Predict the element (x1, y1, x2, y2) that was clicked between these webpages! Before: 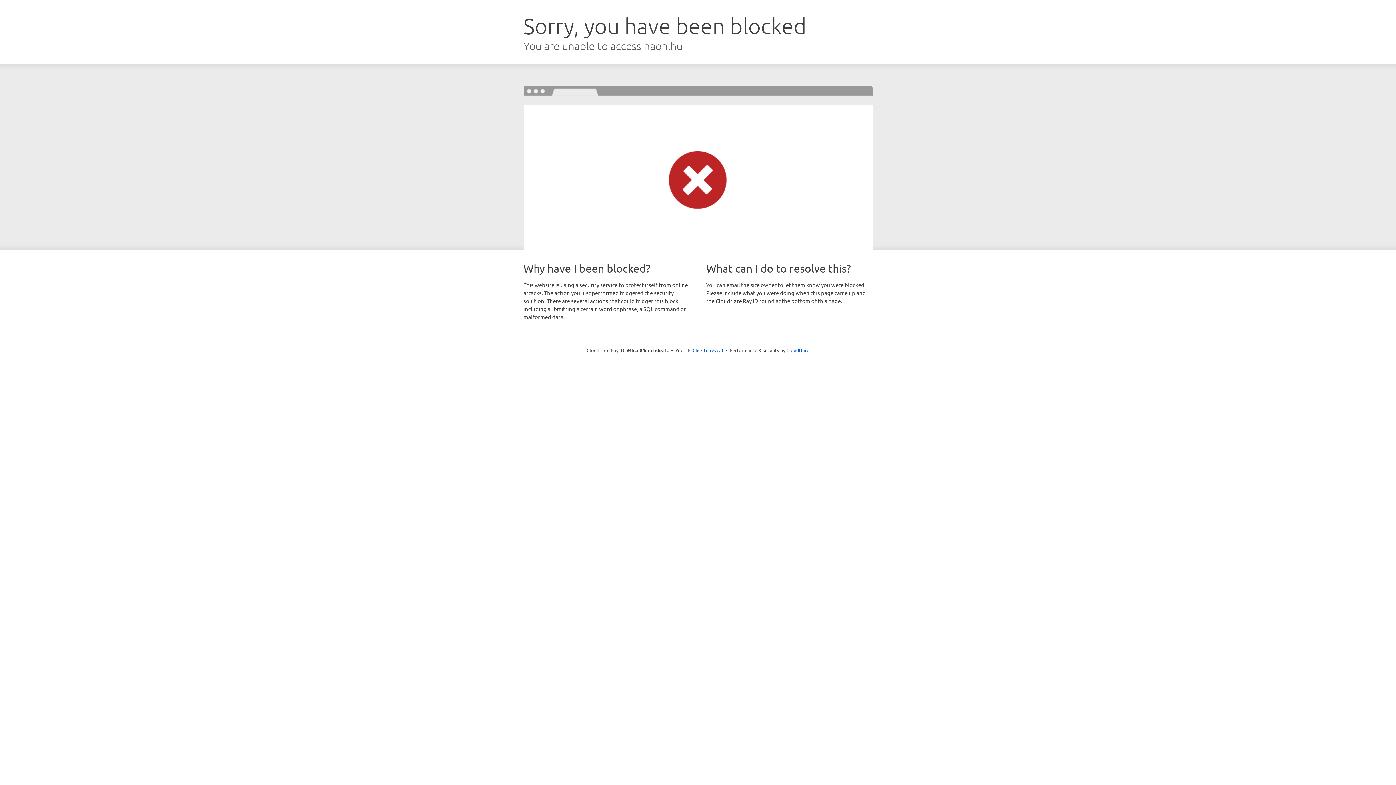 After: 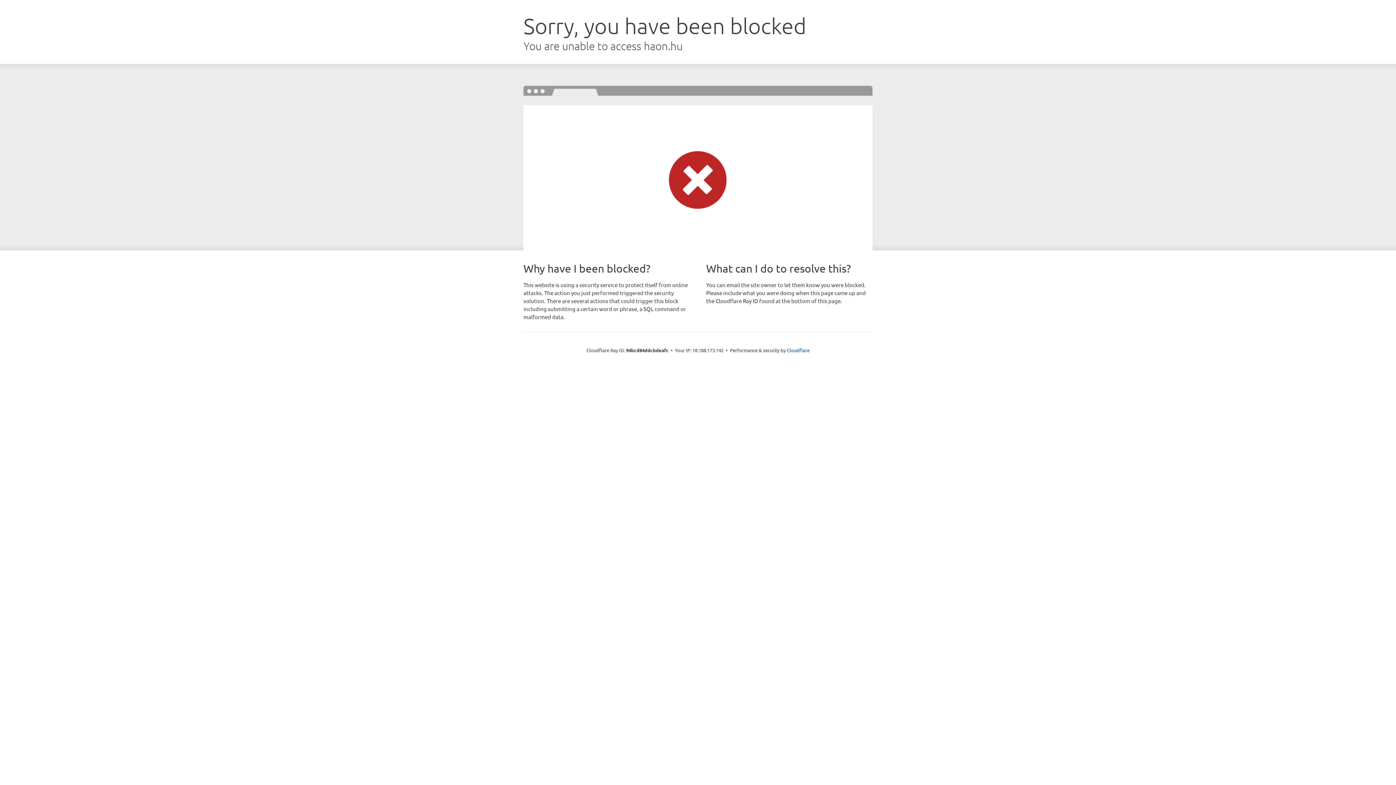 Action: label: Click to reveal bbox: (692, 346, 723, 353)